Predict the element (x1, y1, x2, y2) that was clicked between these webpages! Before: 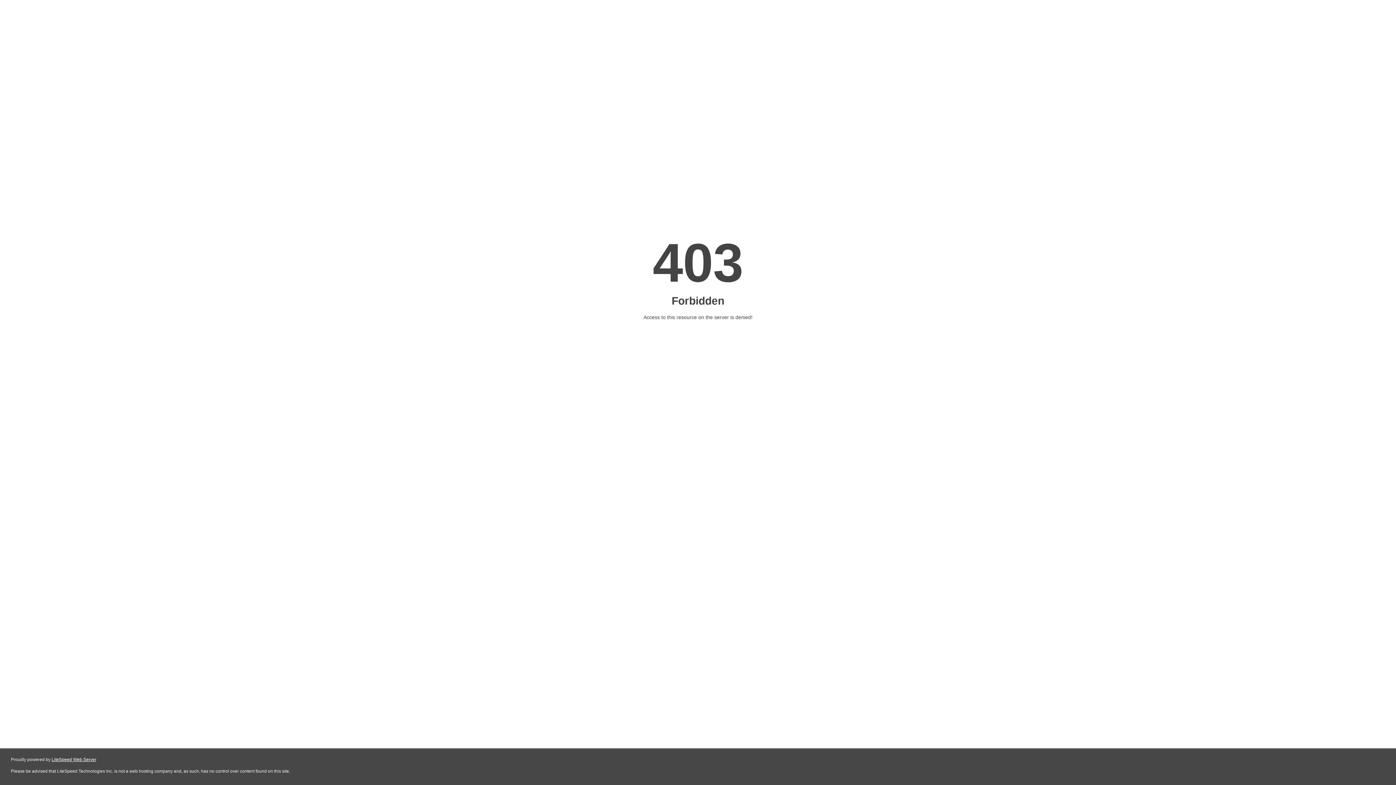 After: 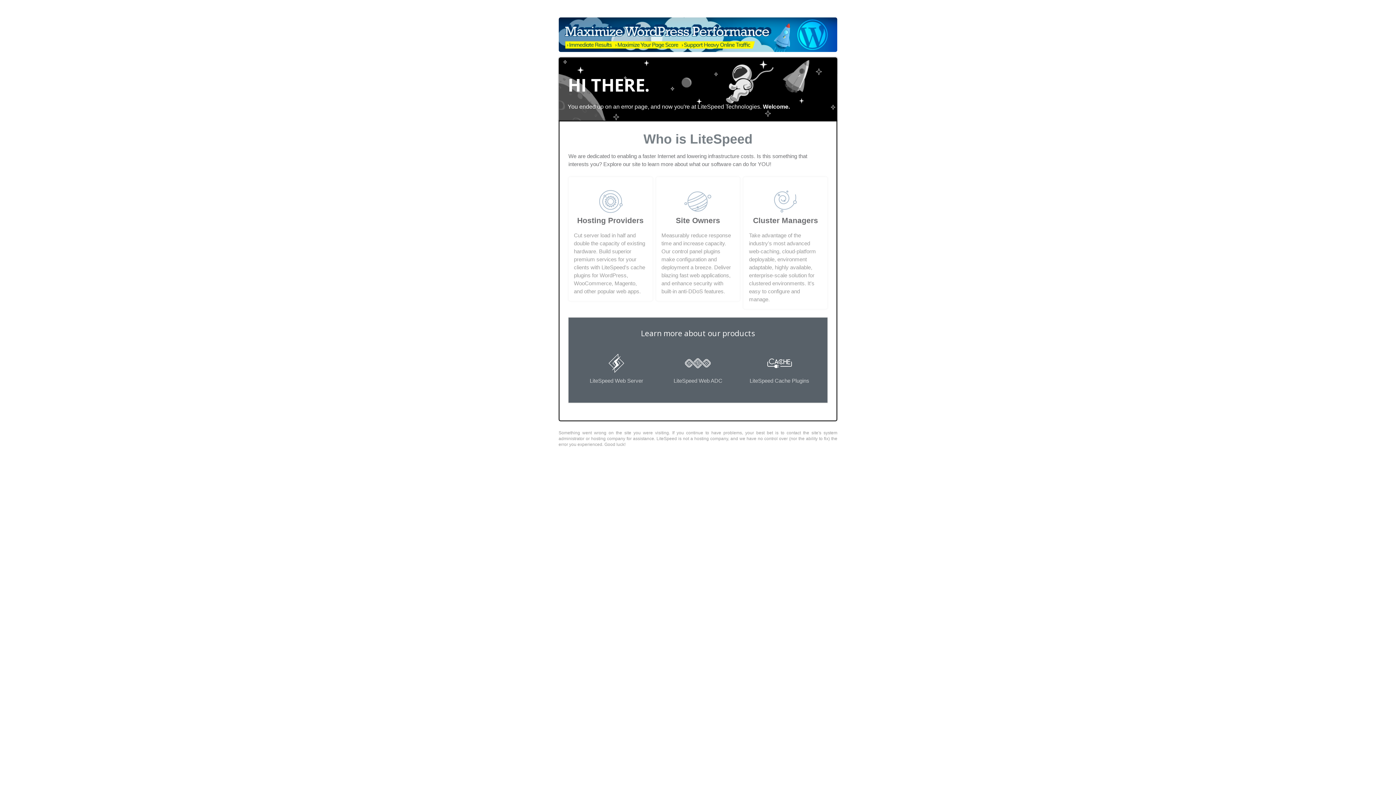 Action: bbox: (51, 757, 96, 762) label: LiteSpeed Web Server